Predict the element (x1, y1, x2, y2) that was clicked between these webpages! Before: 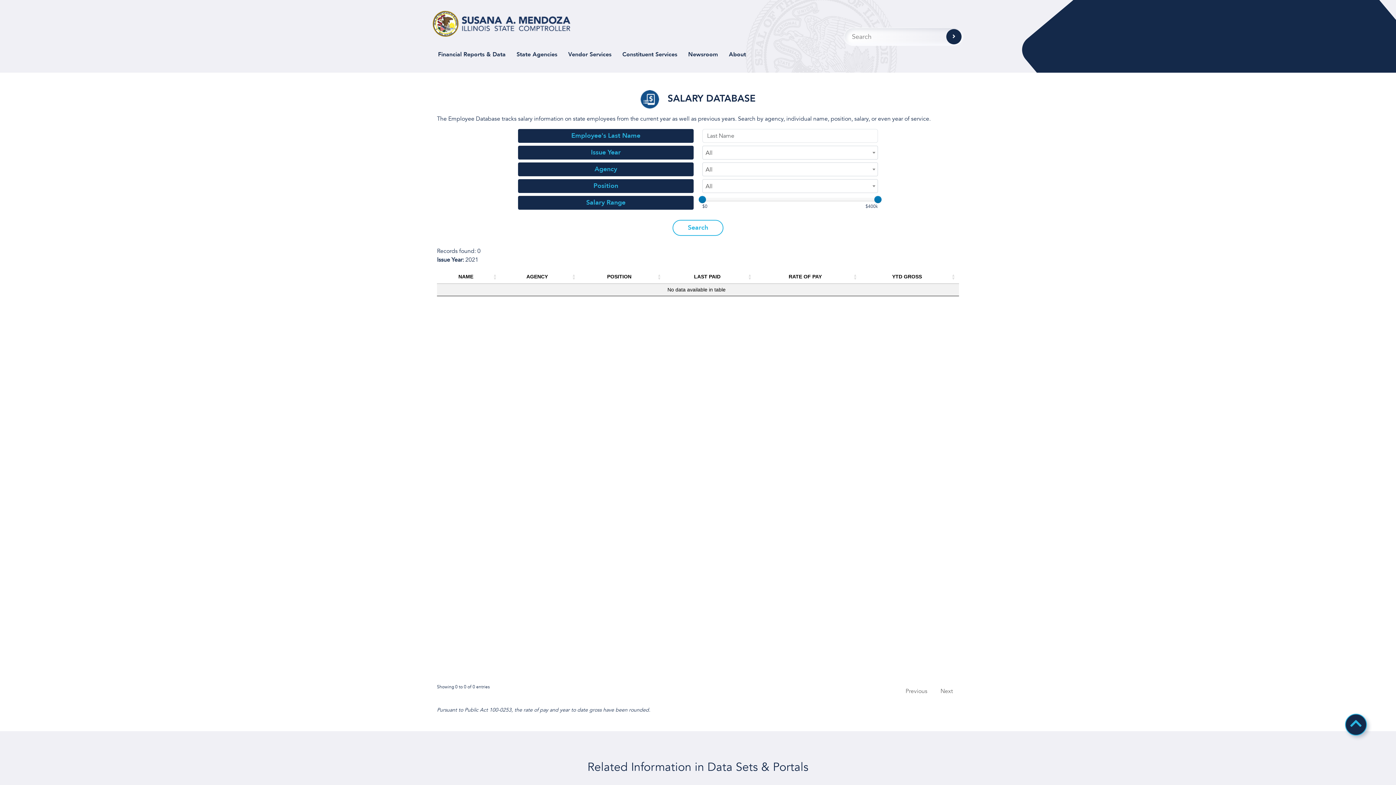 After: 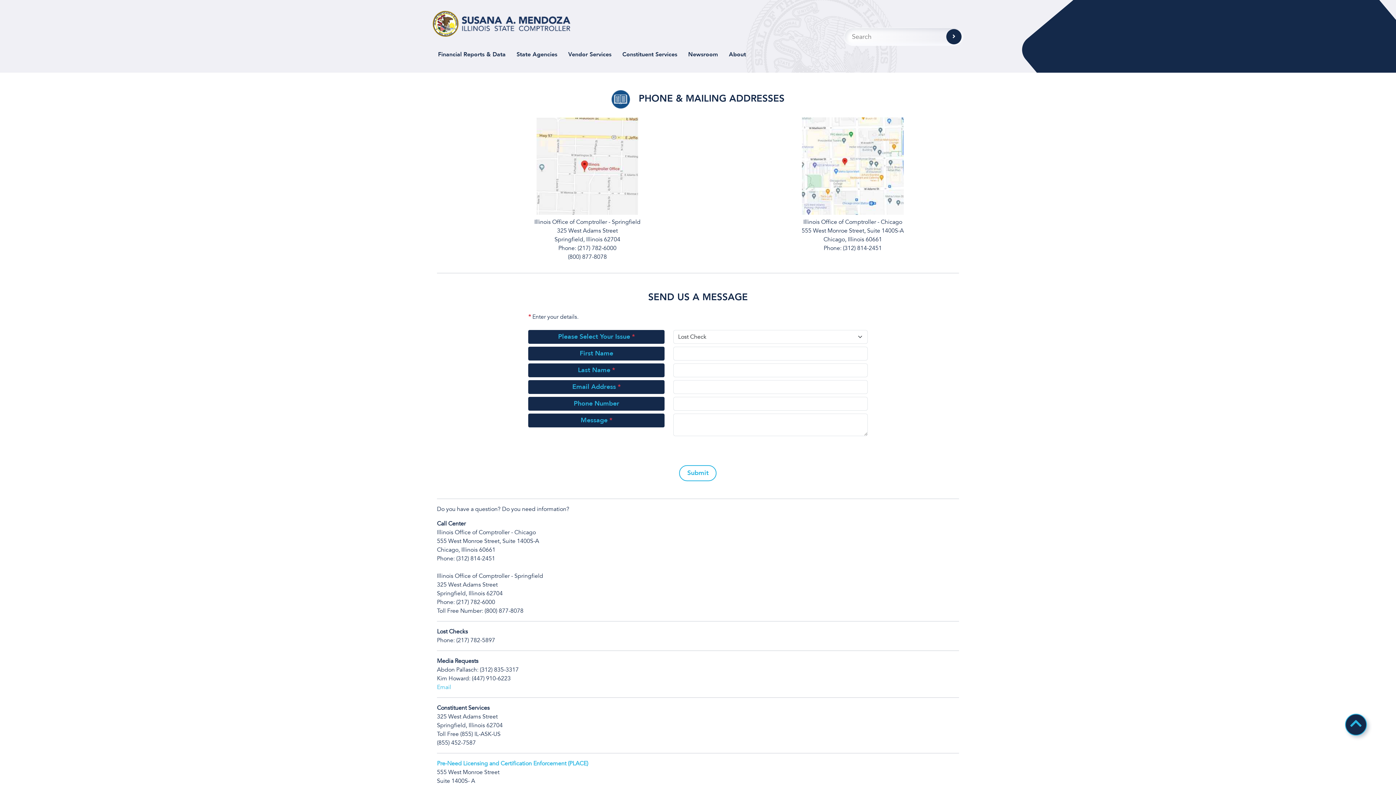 Action: bbox: (833, 10, 868, 24) label: Contact Us